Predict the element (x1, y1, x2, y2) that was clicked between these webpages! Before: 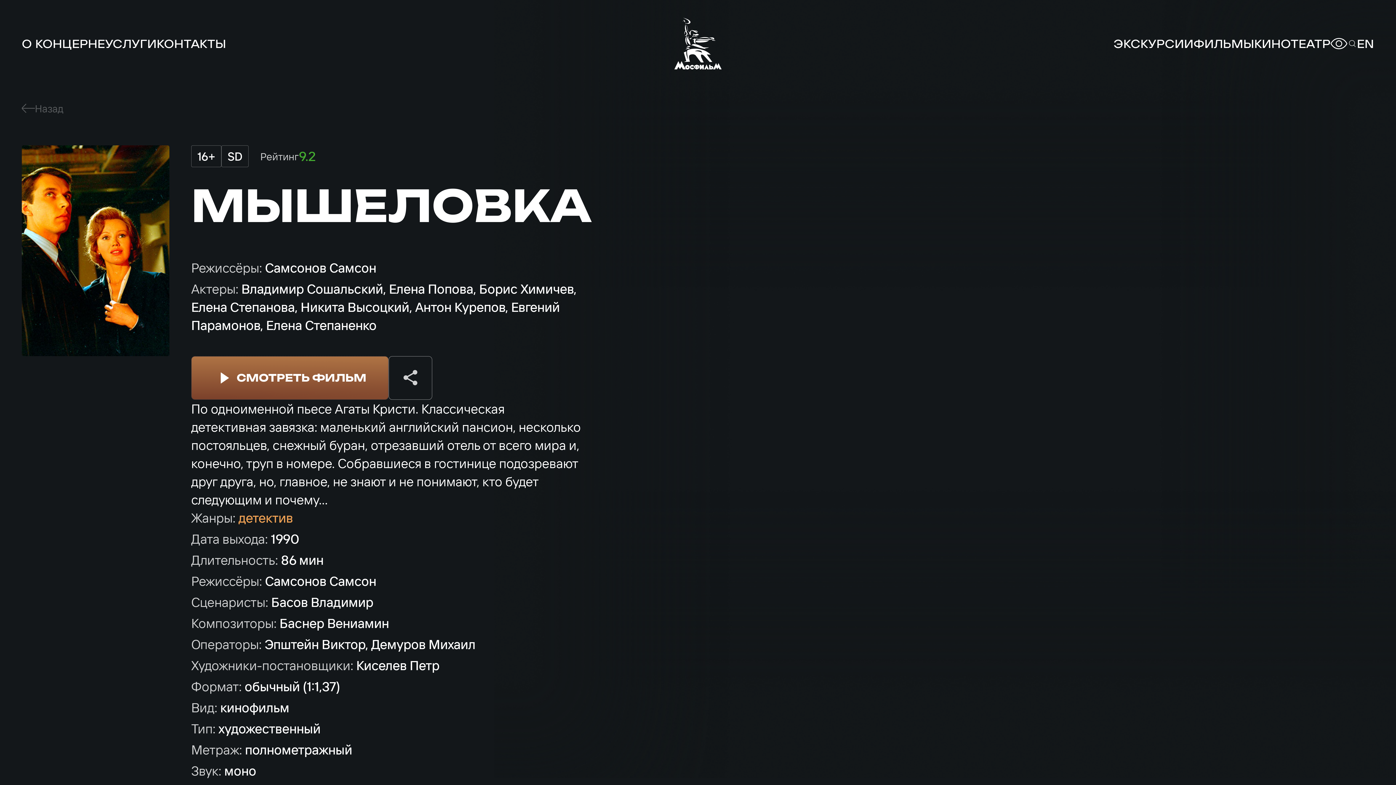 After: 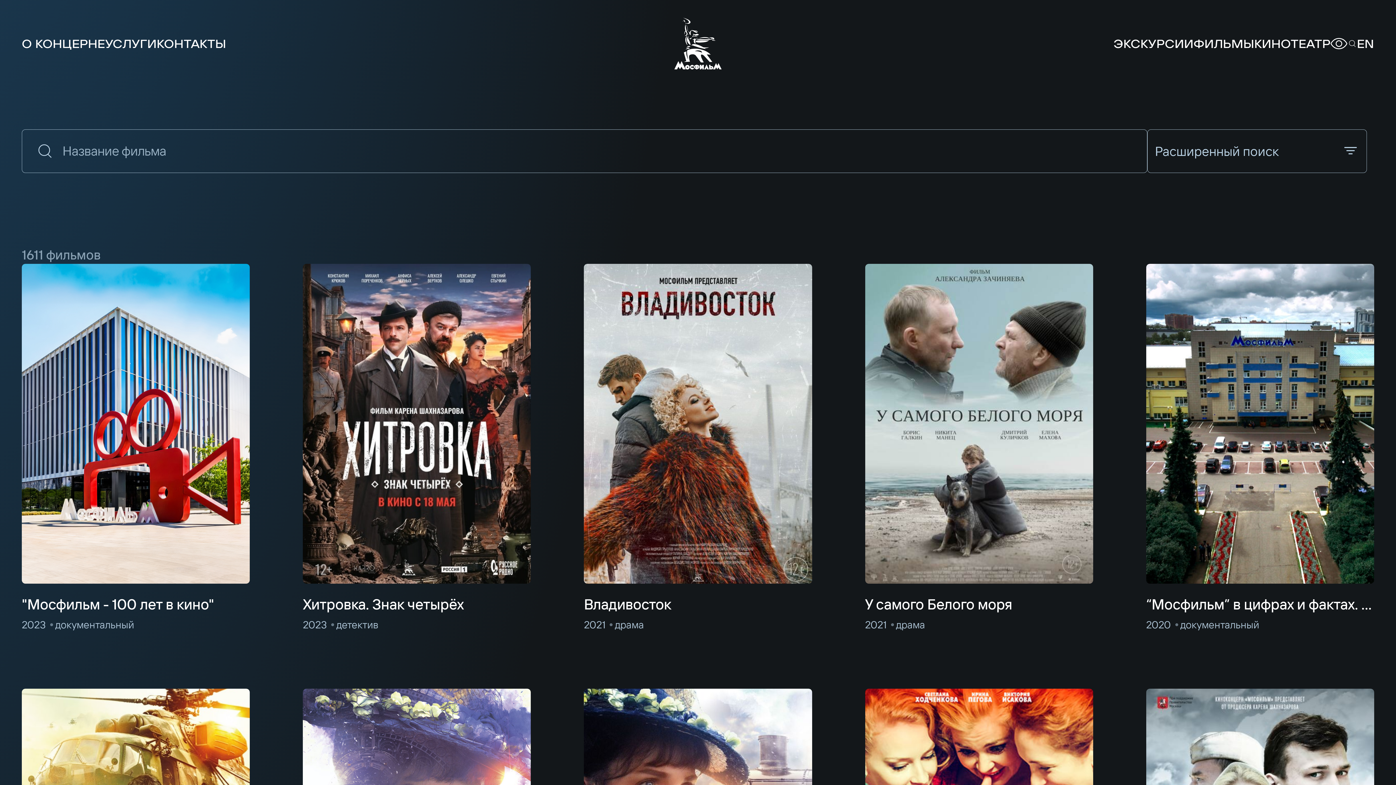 Action: label: Назад bbox: (21, 101, 63, 114)